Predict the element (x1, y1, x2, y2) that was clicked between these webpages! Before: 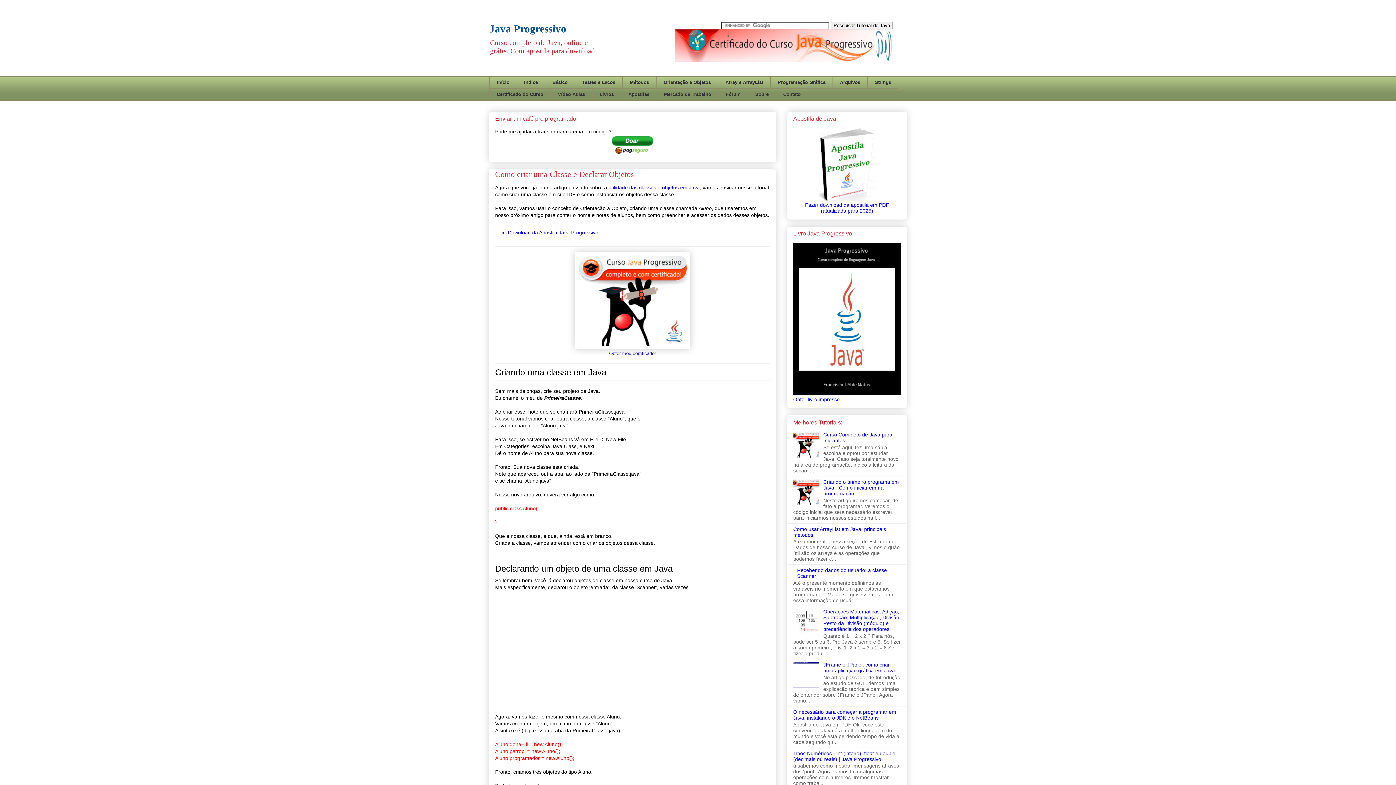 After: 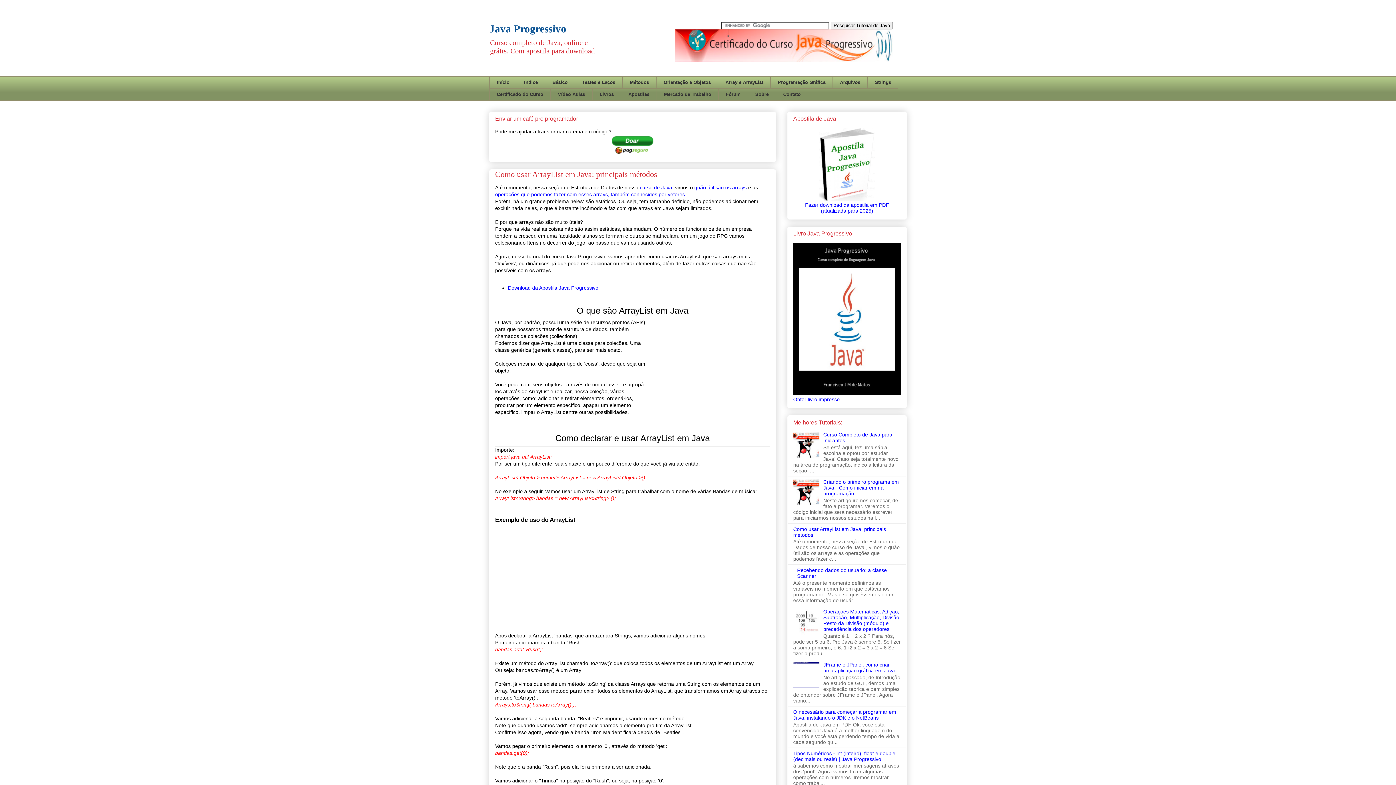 Action: bbox: (793, 526, 886, 538) label: Como usar ArrayList em Java: principais métodos